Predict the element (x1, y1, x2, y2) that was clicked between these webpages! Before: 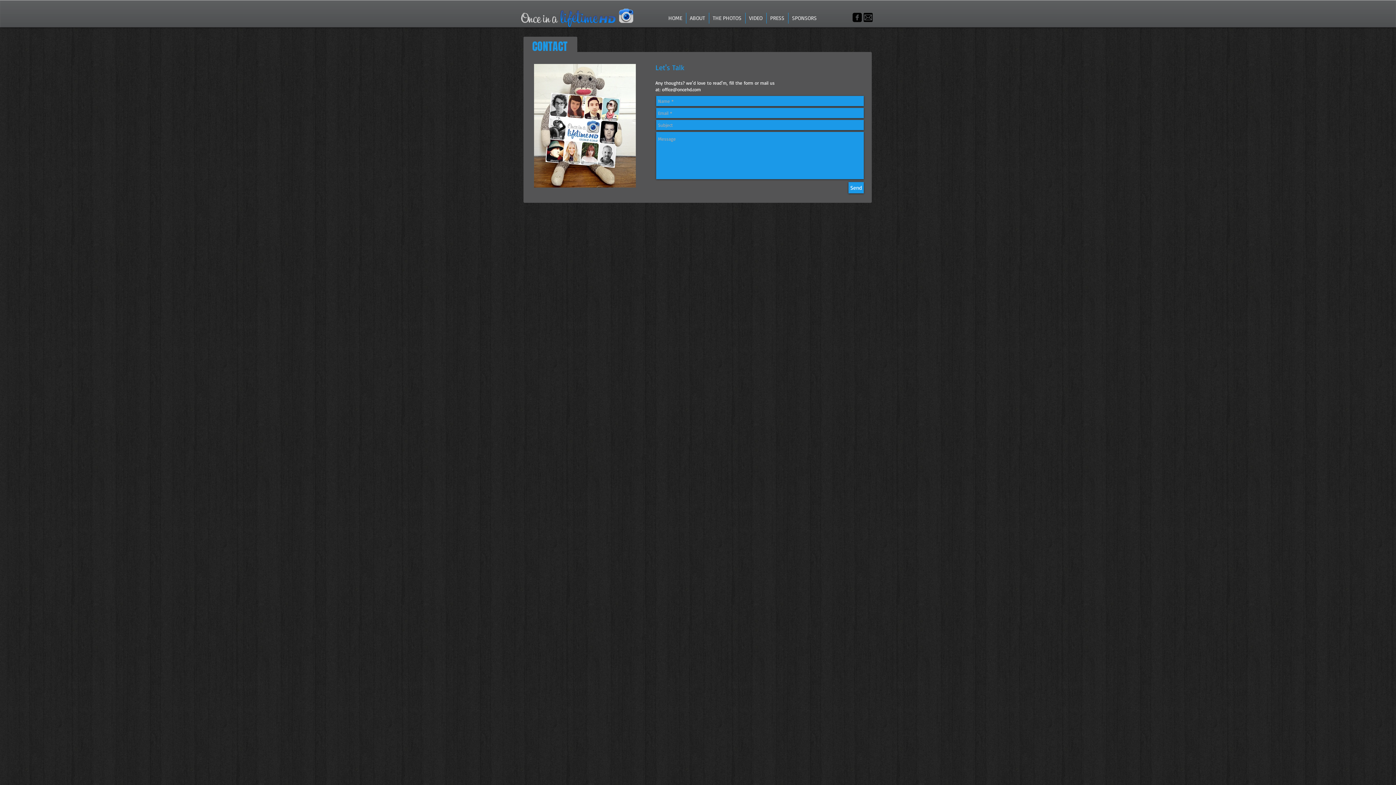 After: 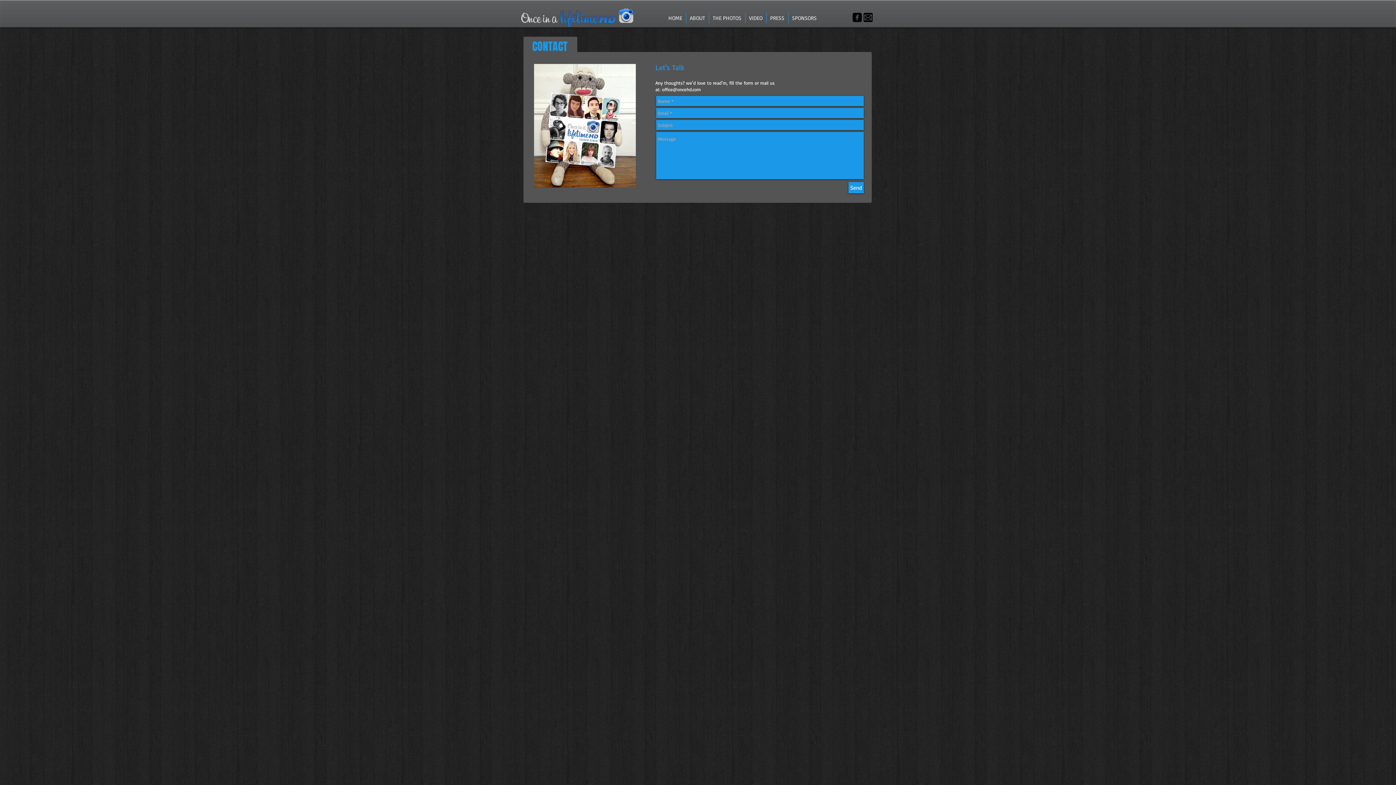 Action: bbox: (863, 12, 873, 22)